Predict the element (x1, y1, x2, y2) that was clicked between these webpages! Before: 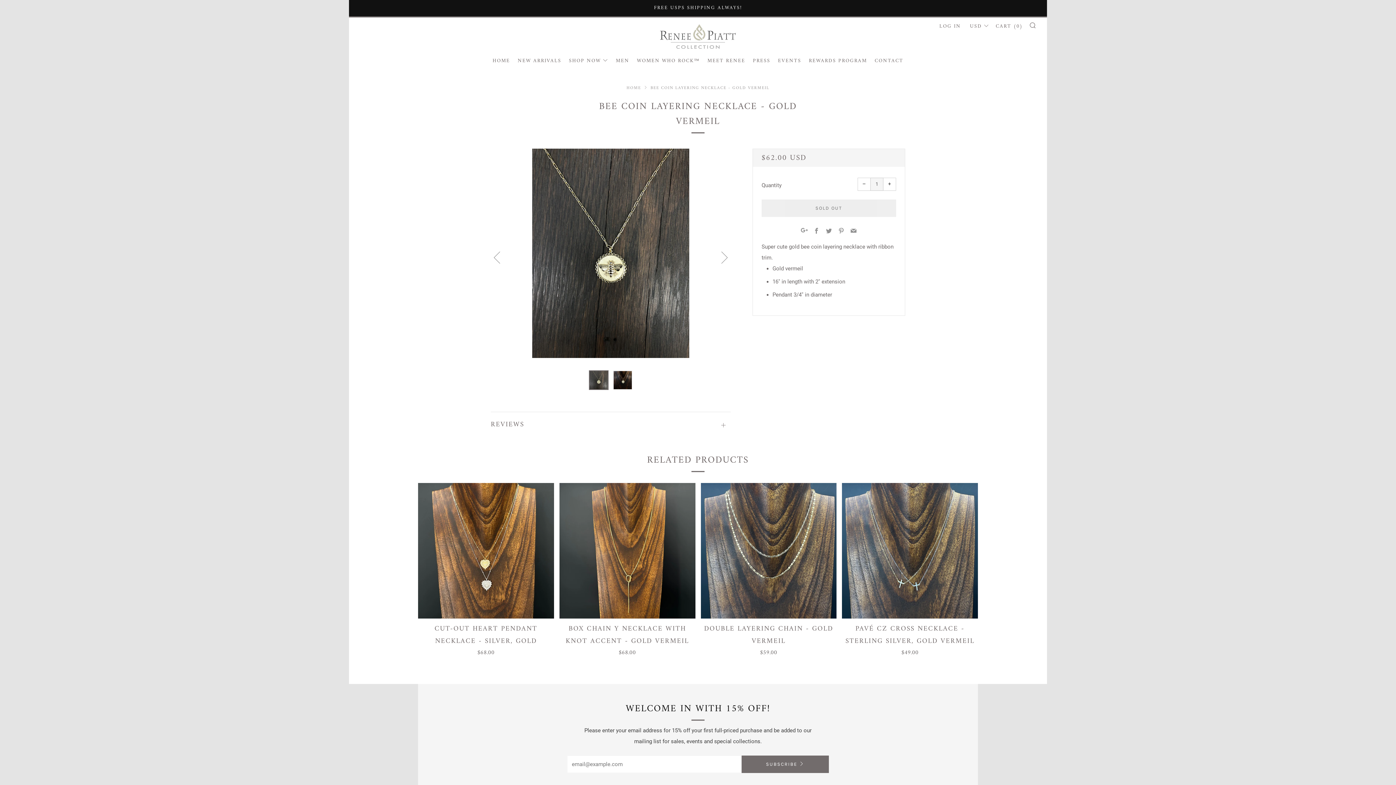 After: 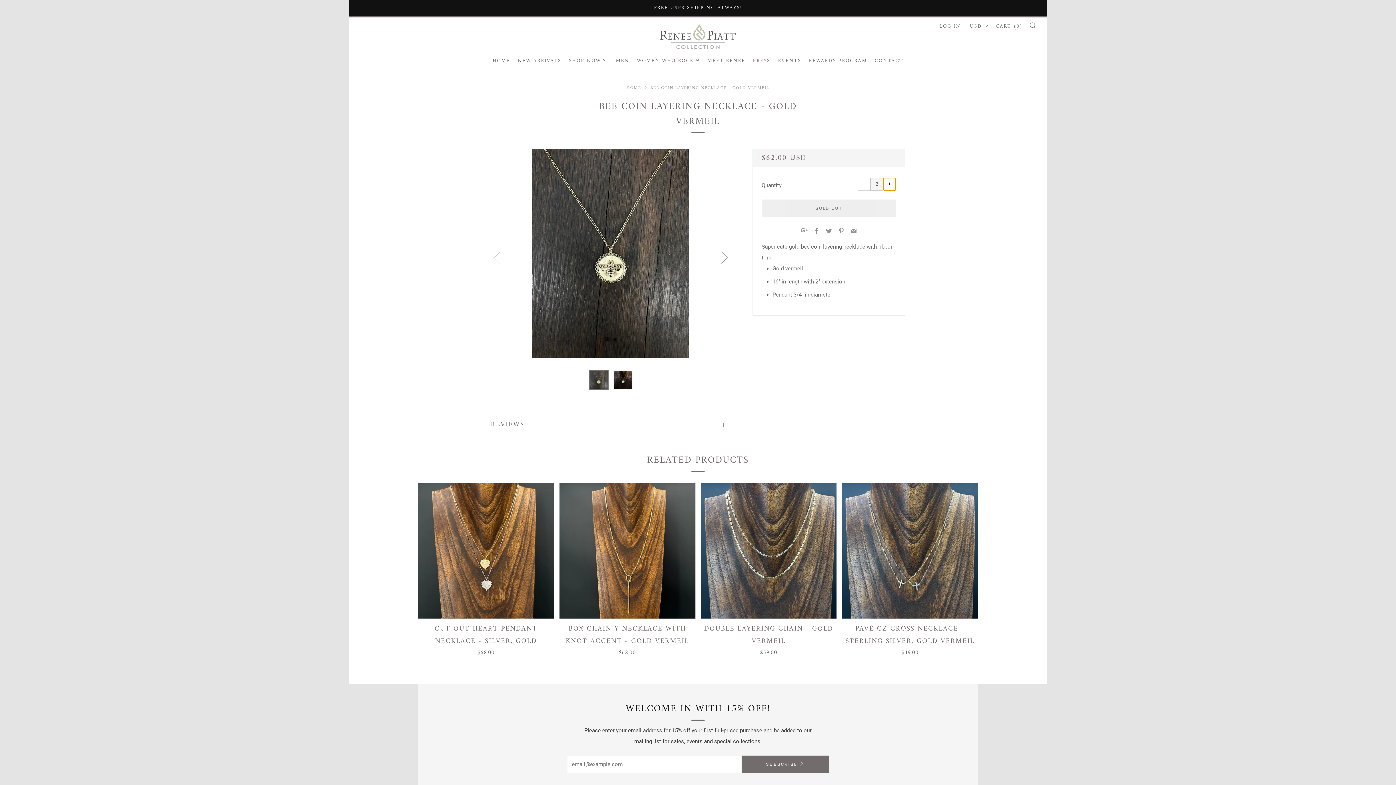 Action: label: +
Increase item quantity by one bbox: (883, 177, 896, 190)